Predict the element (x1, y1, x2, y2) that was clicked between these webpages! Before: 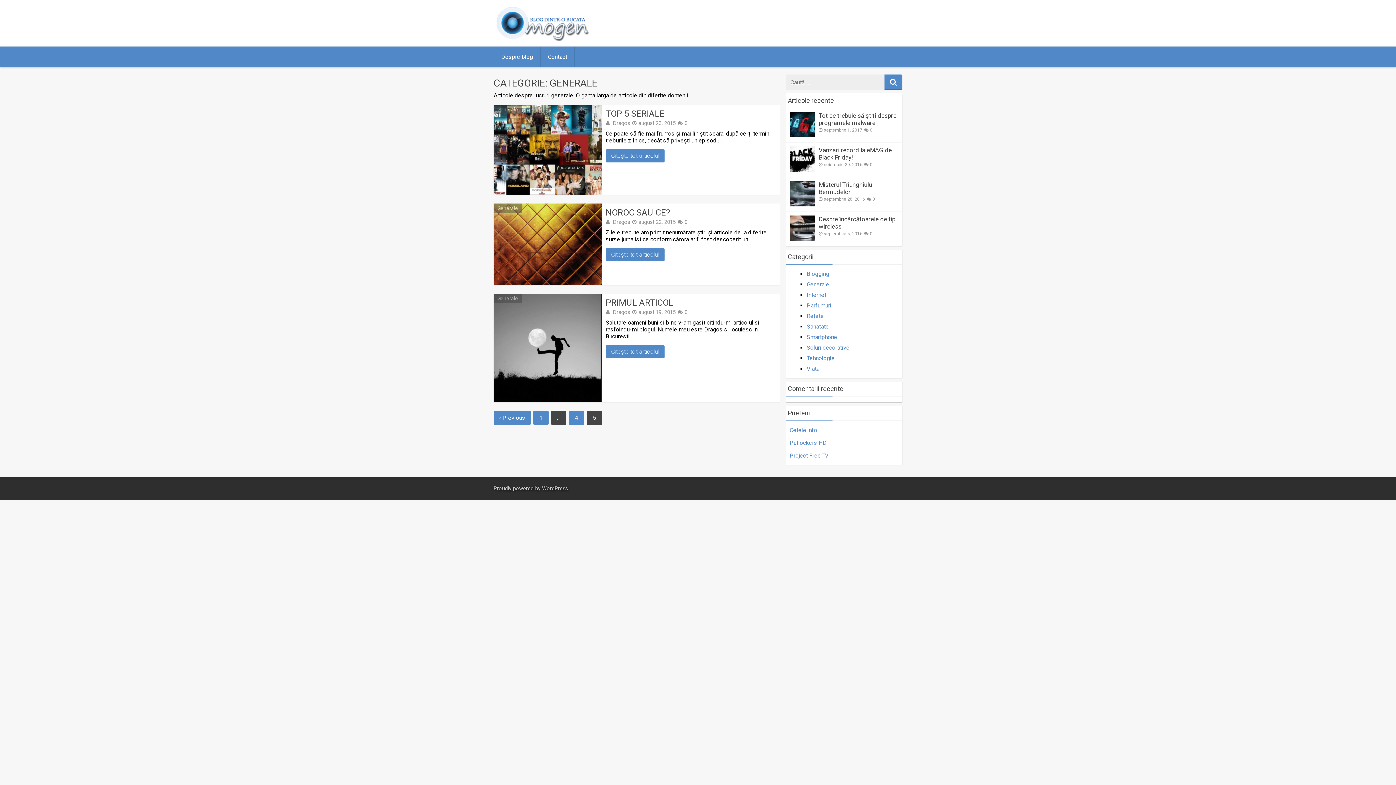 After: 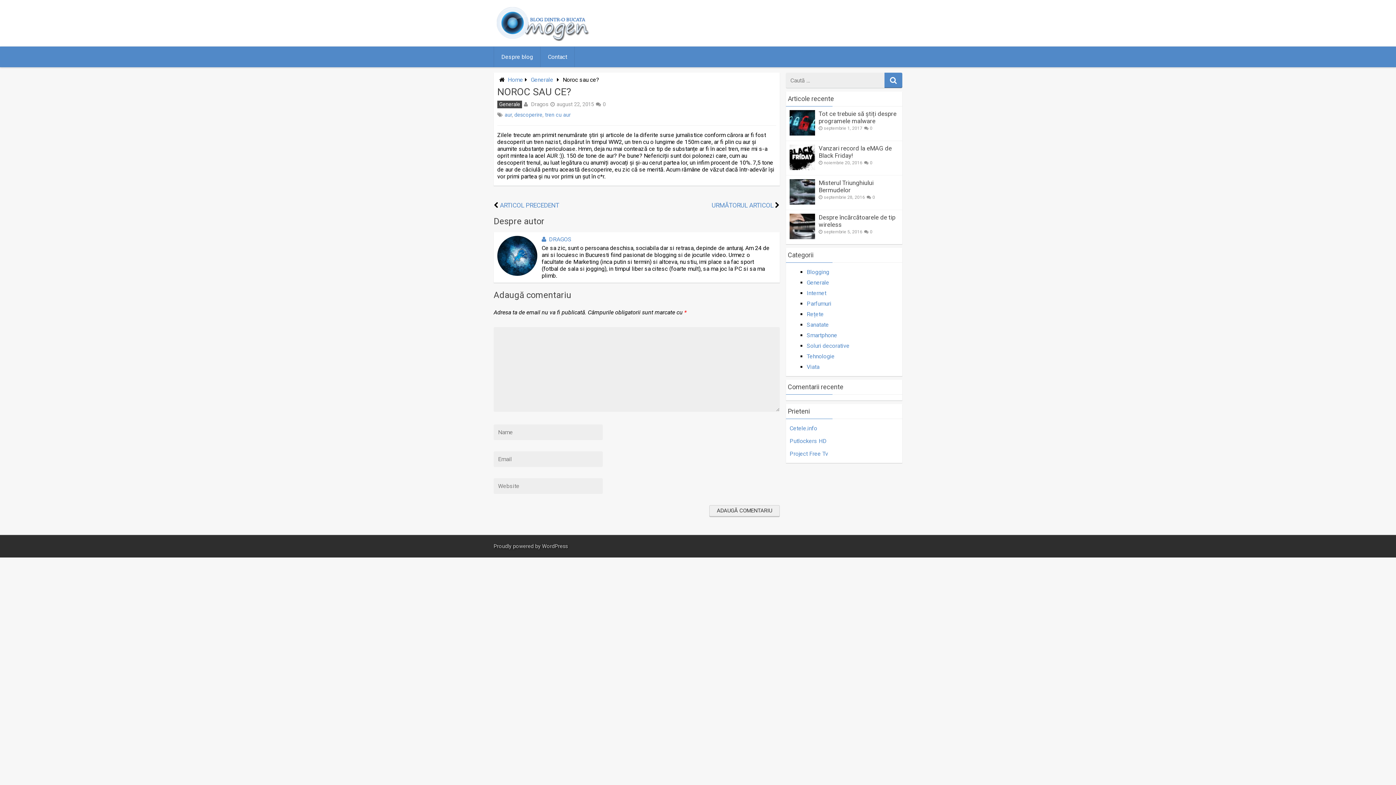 Action: bbox: (493, 203, 602, 284)